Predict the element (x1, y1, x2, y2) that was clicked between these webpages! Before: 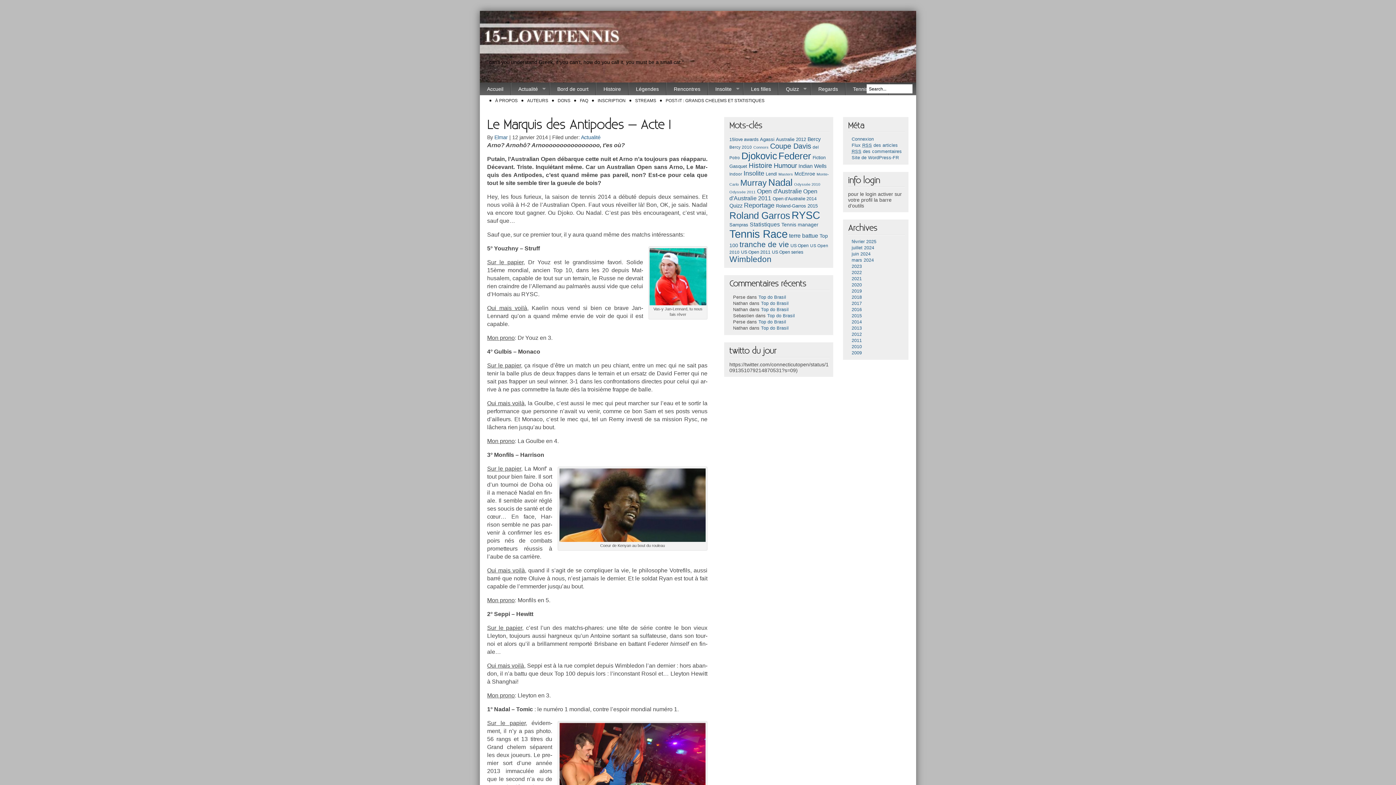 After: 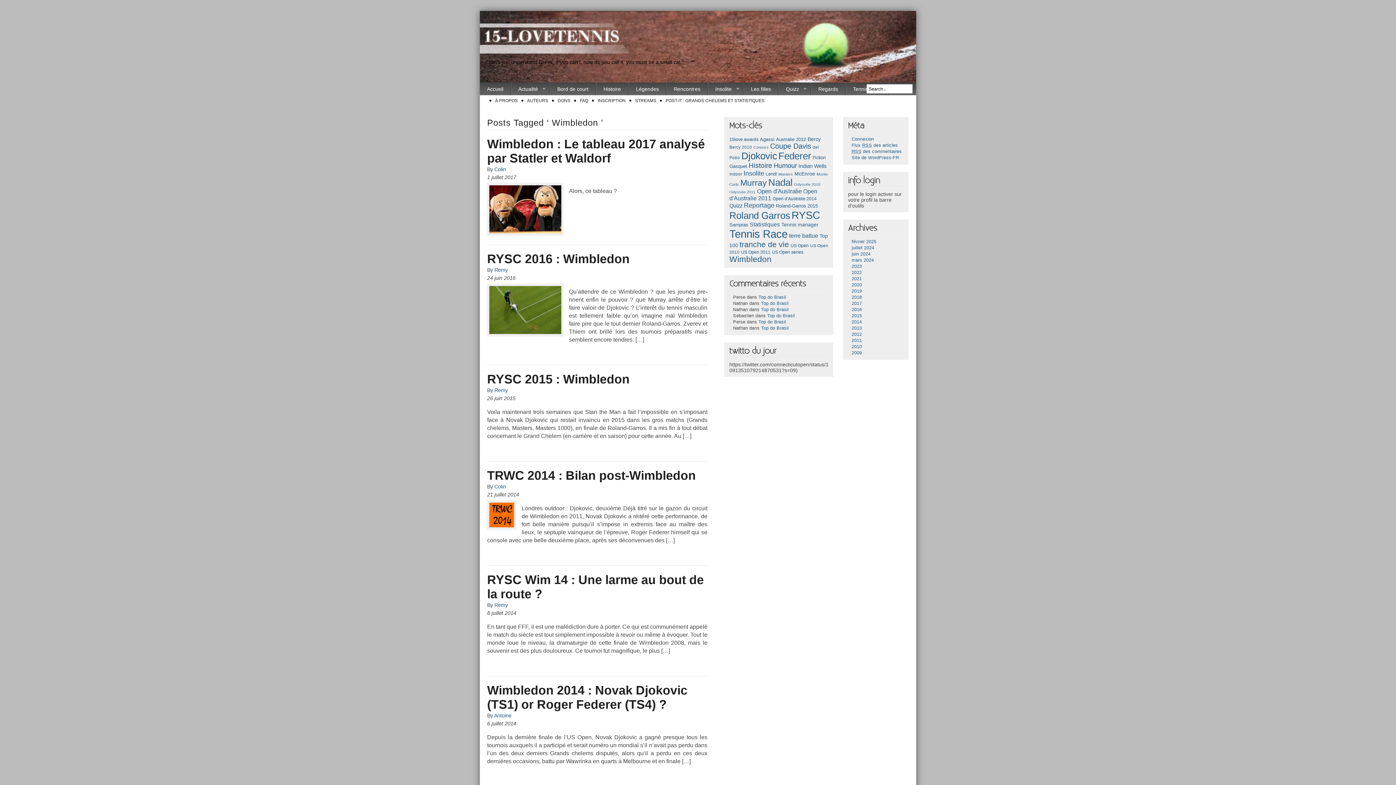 Action: bbox: (729, 254, 771, 263) label: Wimbledon